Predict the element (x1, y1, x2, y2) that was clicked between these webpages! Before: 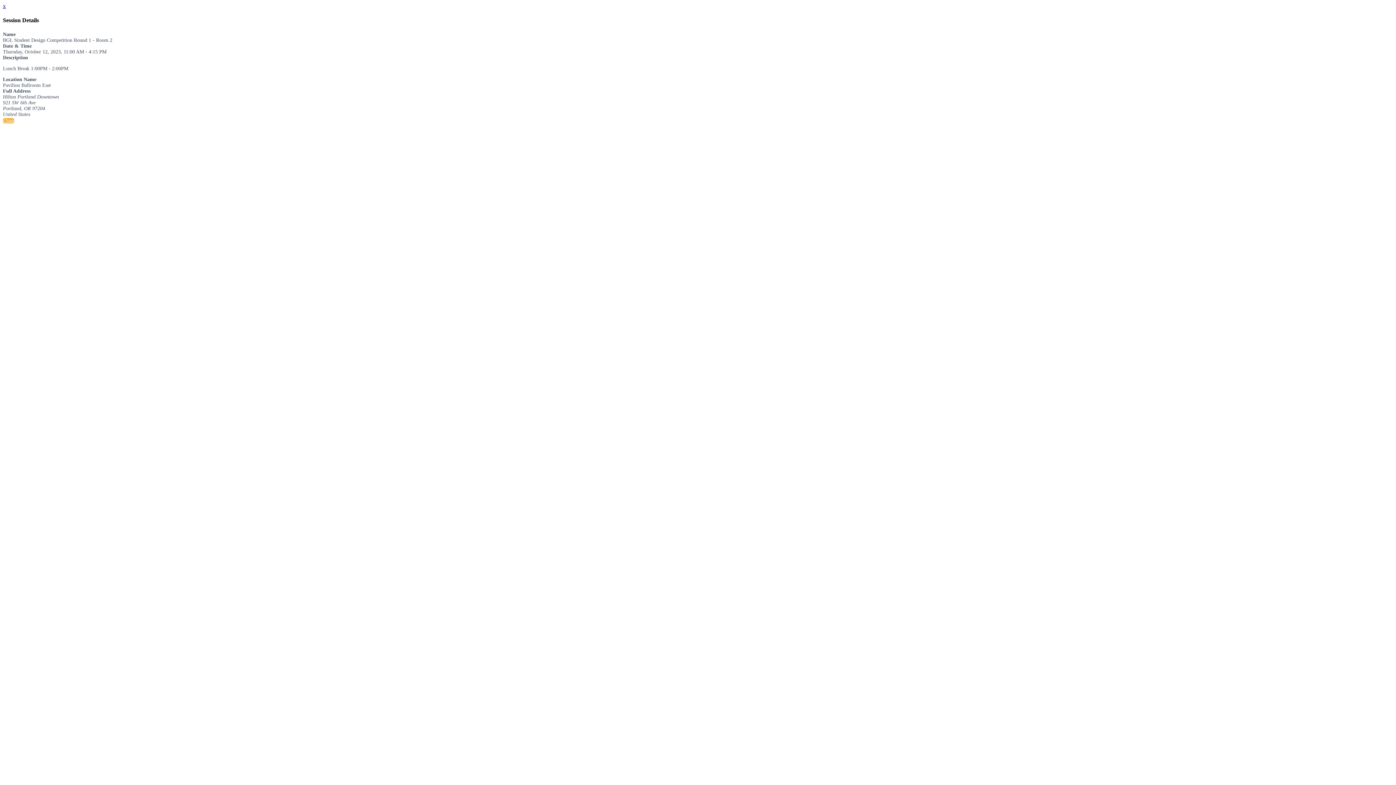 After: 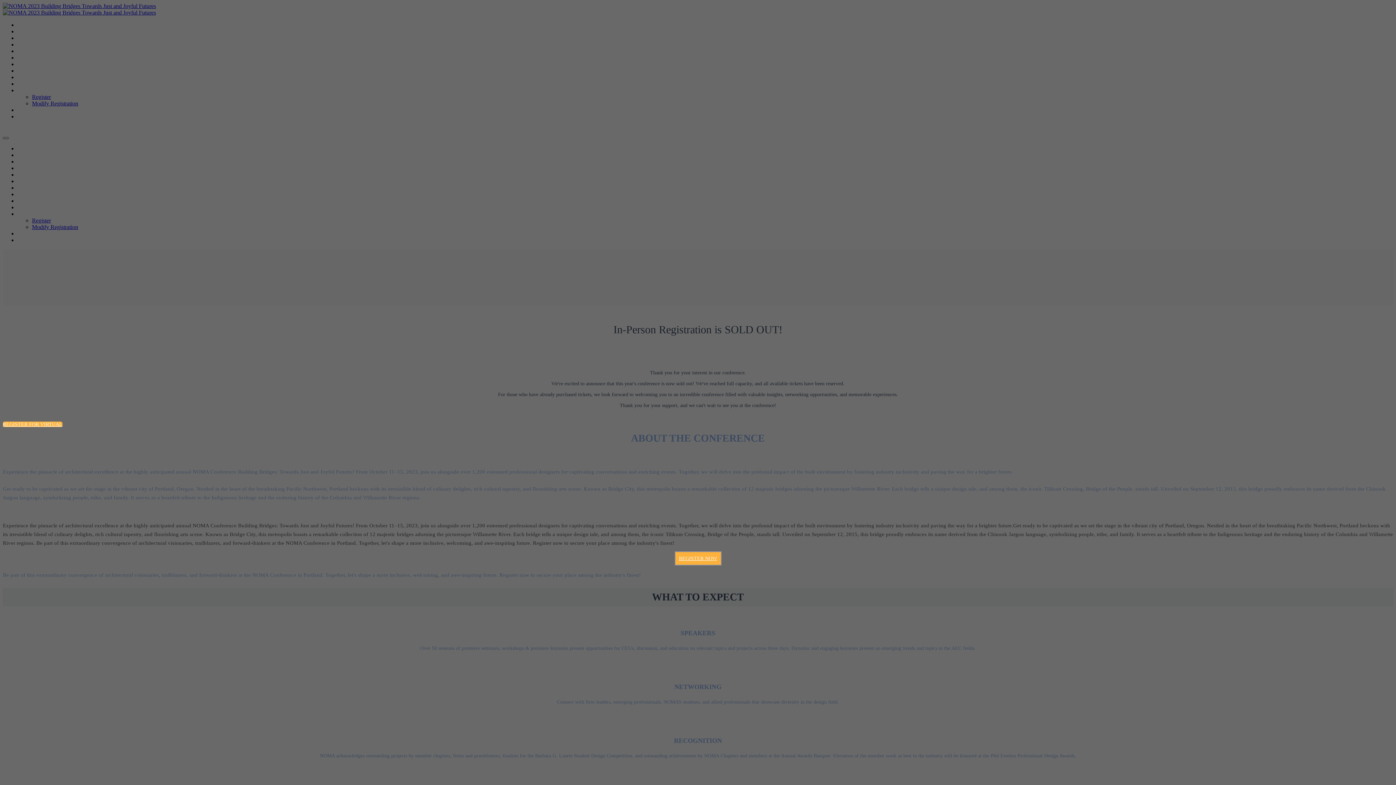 Action: bbox: (2, 118, 14, 123) label: Close